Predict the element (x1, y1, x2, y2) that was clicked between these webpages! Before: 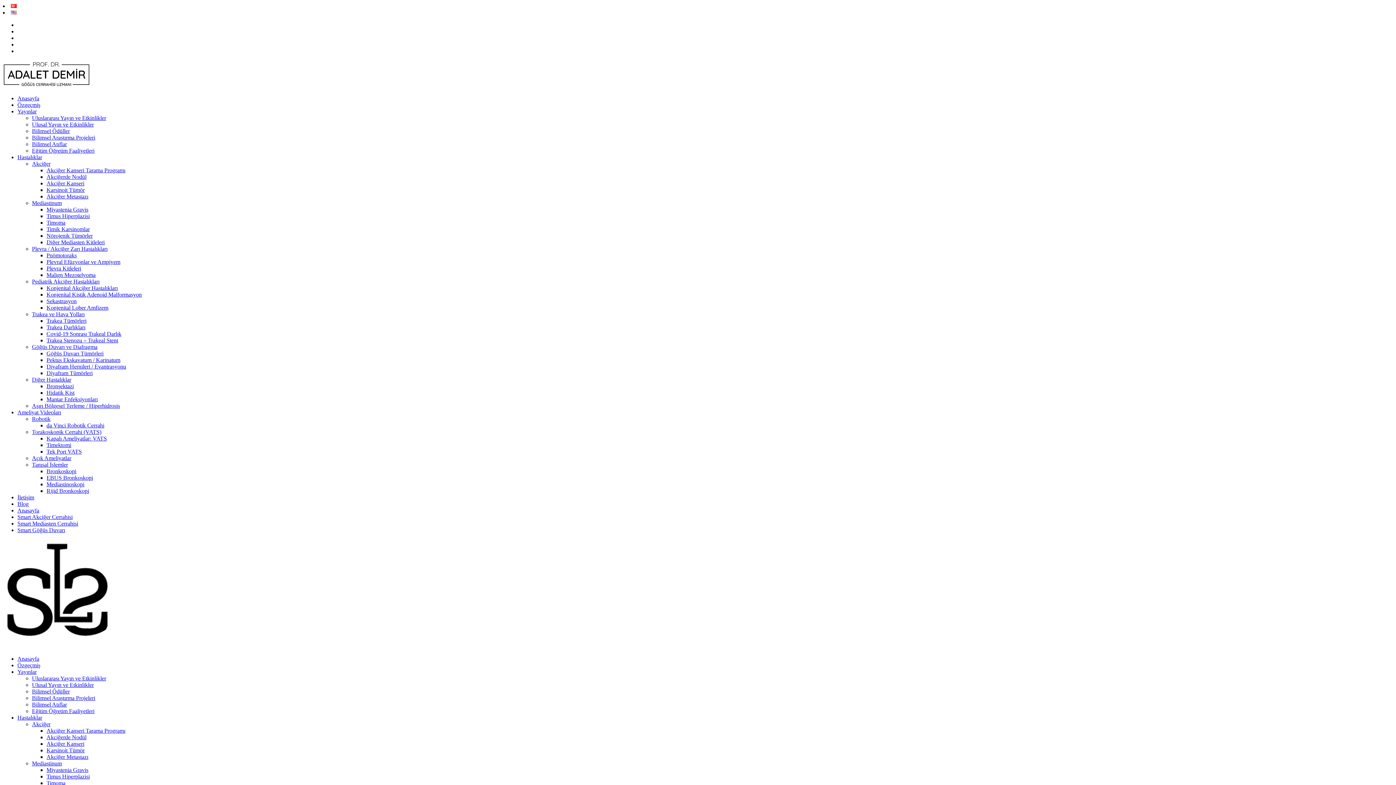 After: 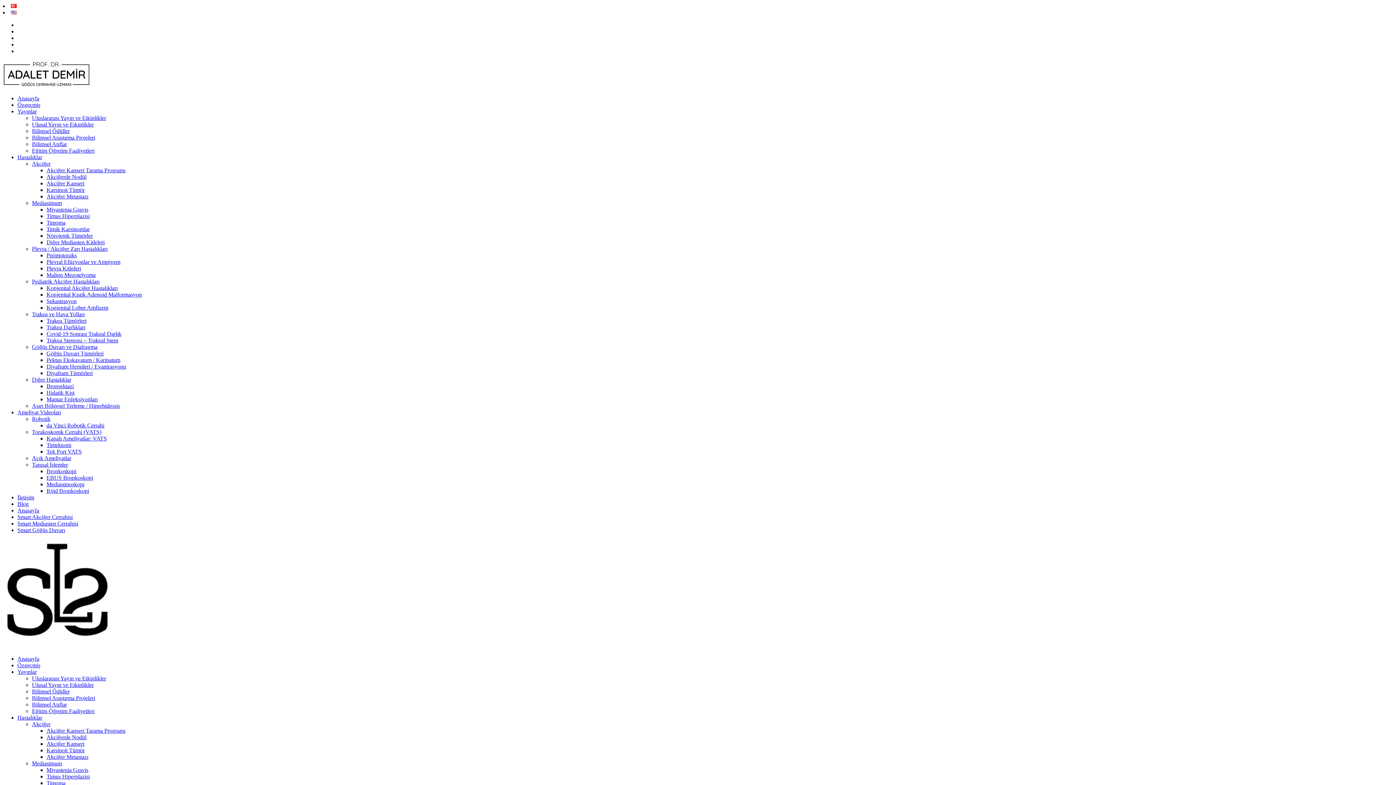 Action: label: Akciğer bbox: (32, 160, 50, 167)